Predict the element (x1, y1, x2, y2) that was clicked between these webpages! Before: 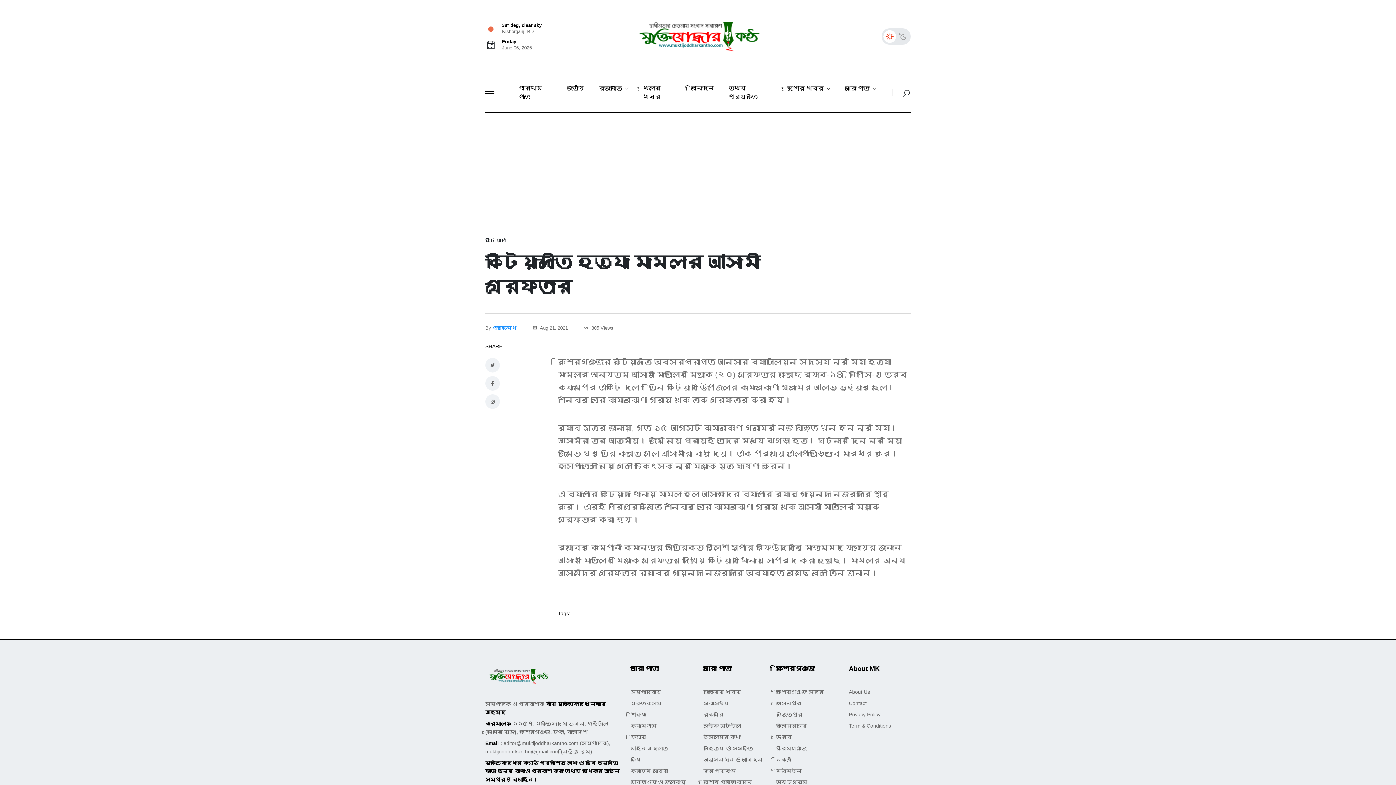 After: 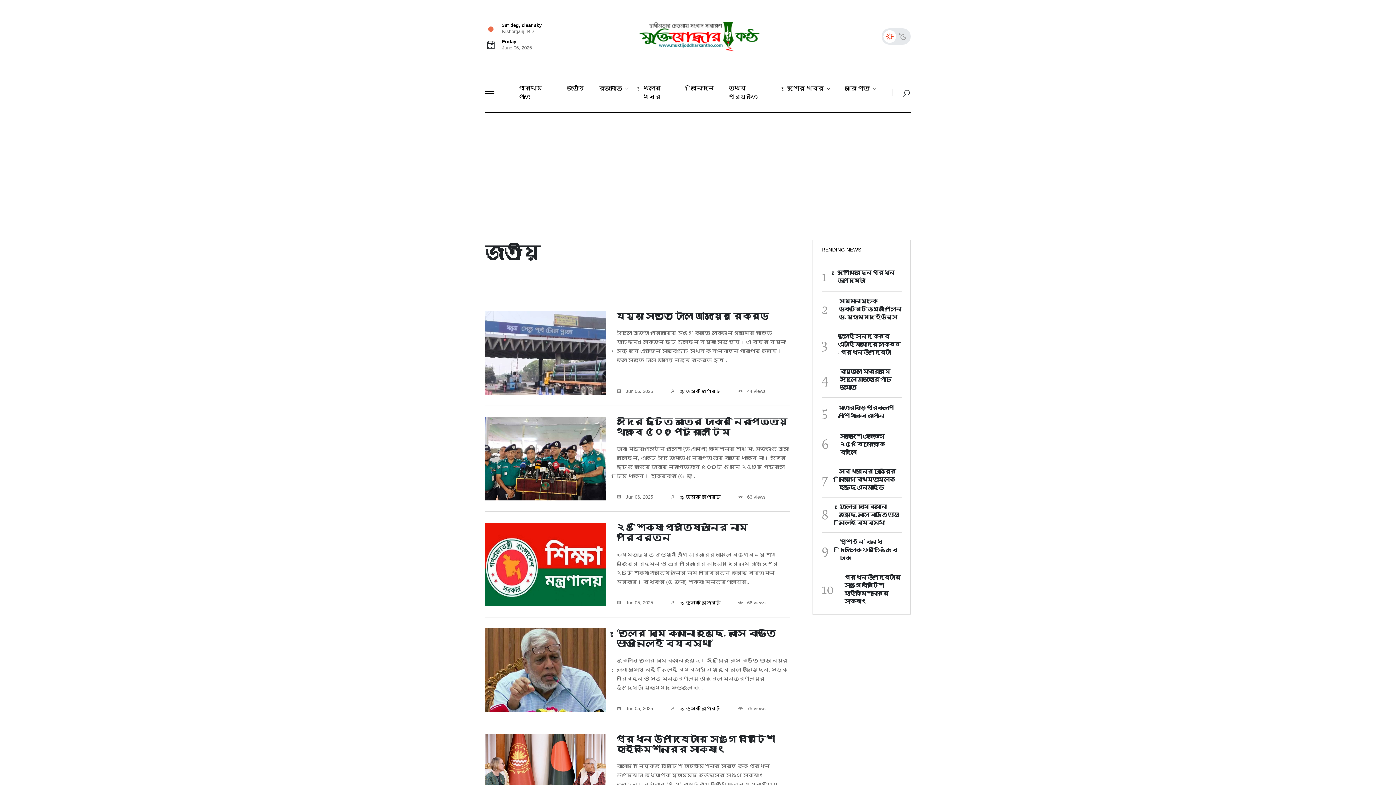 Action: label: জাতীয় bbox: (563, 73, 588, 103)